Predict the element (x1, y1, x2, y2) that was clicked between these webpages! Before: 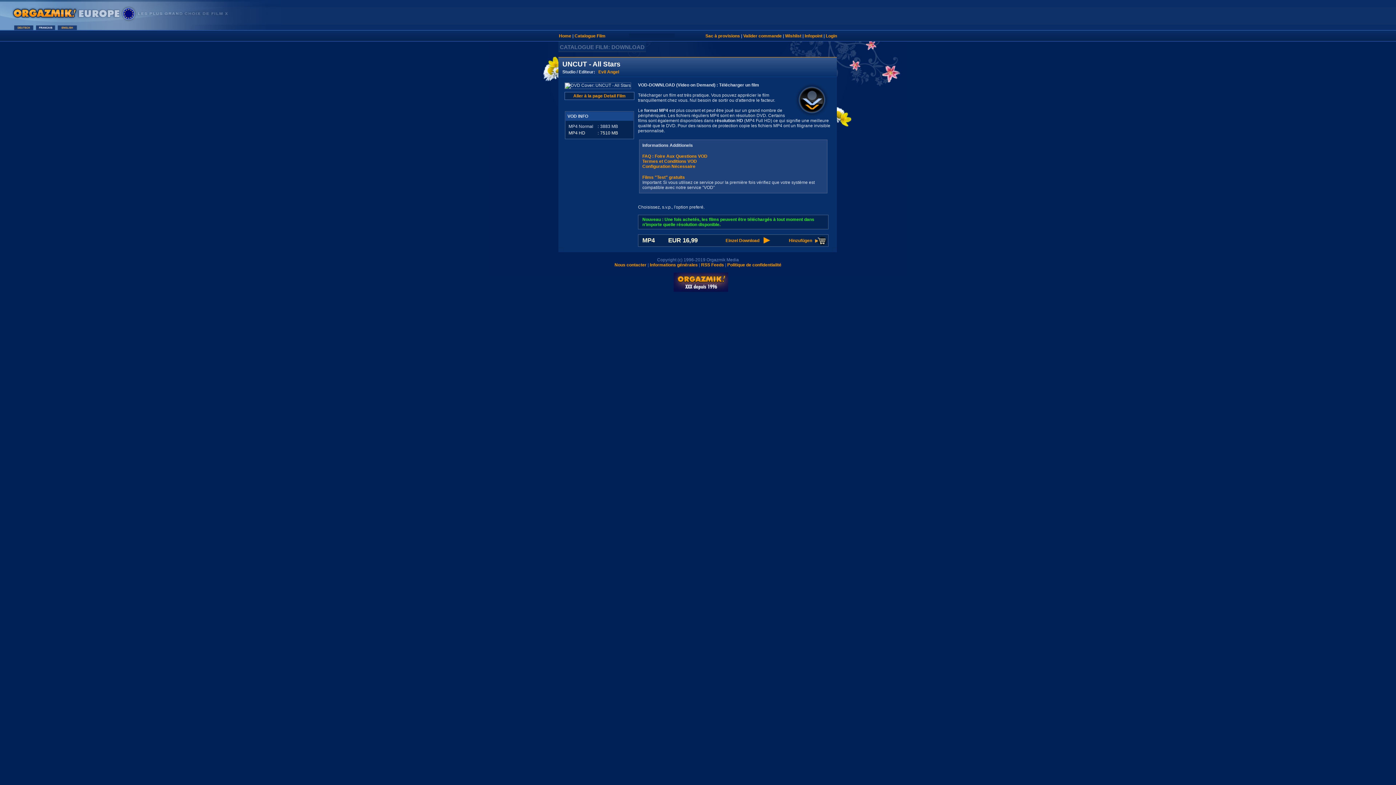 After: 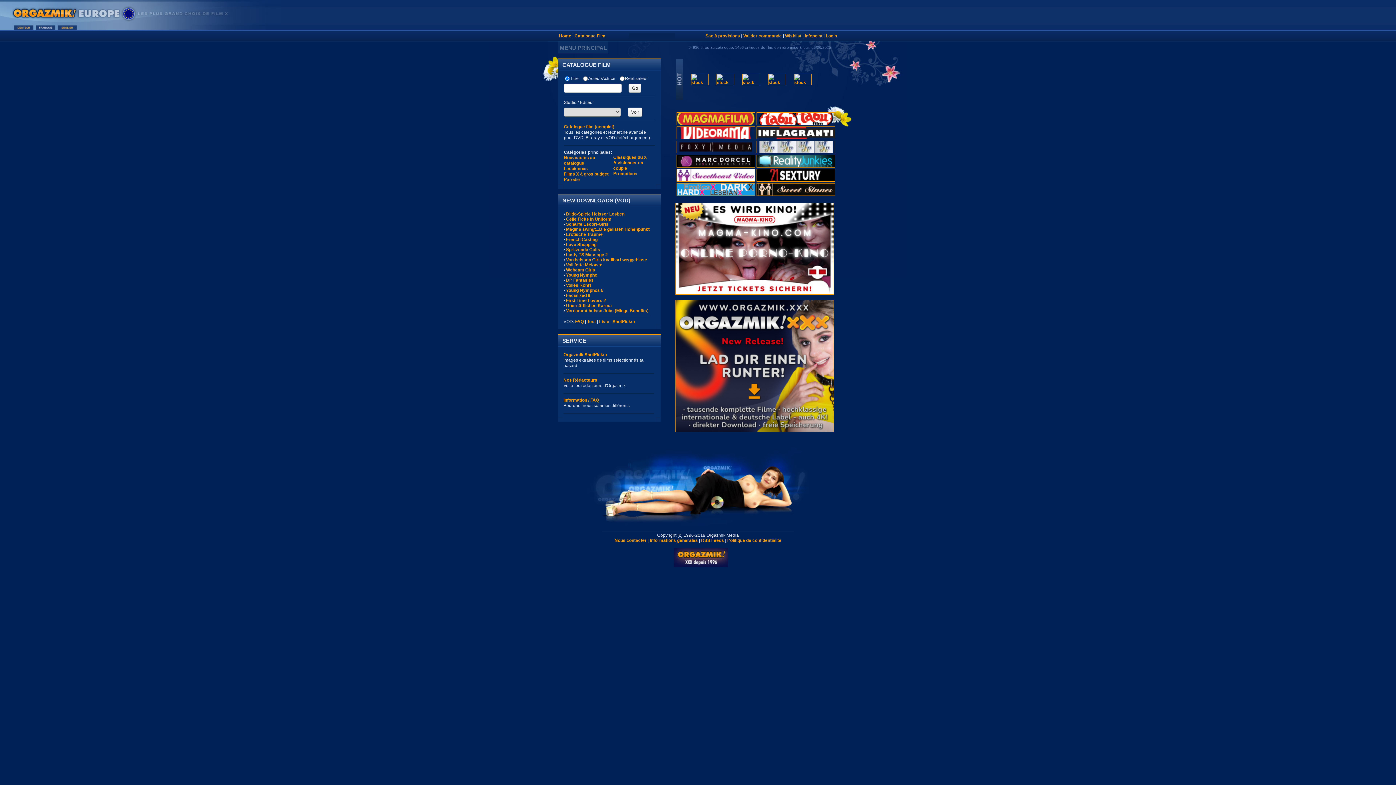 Action: bbox: (559, 33, 571, 38) label: Home